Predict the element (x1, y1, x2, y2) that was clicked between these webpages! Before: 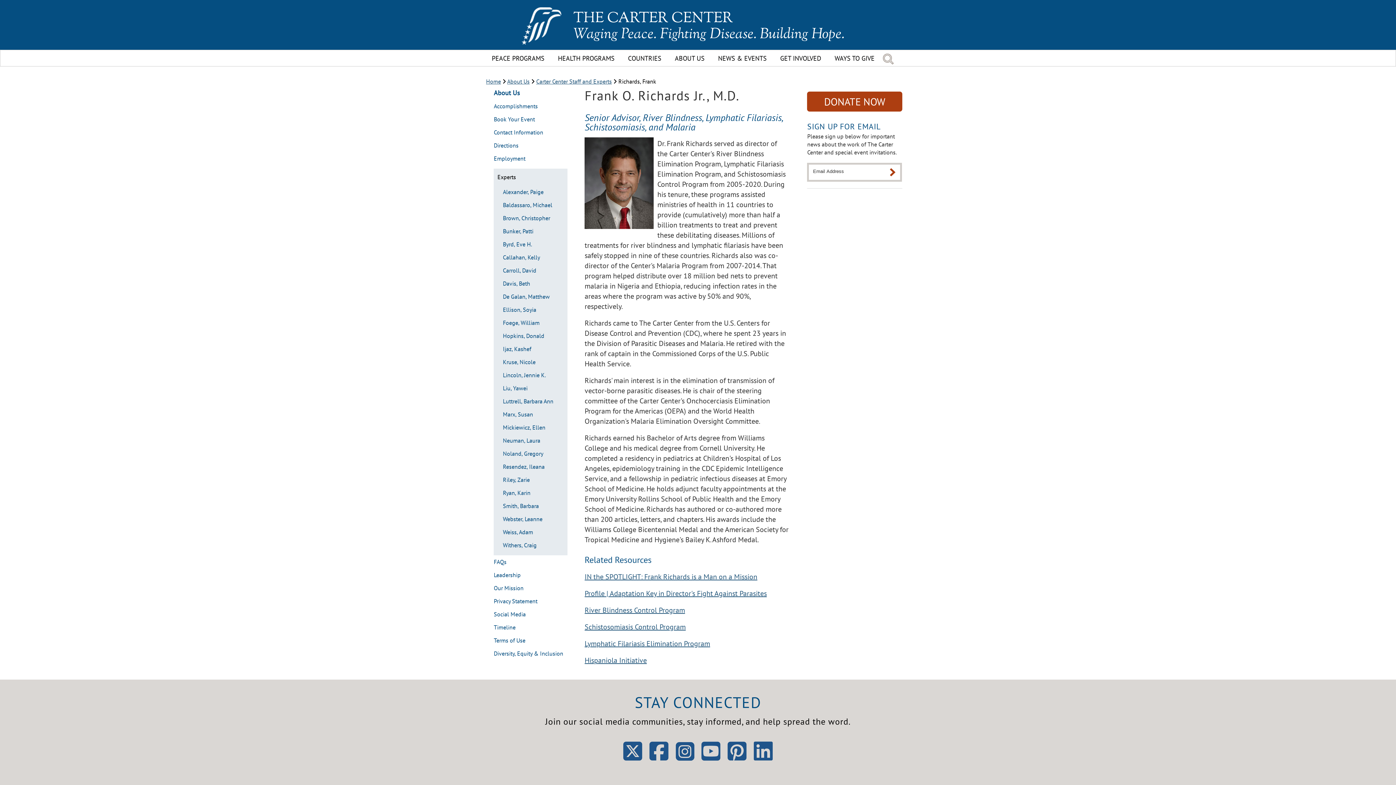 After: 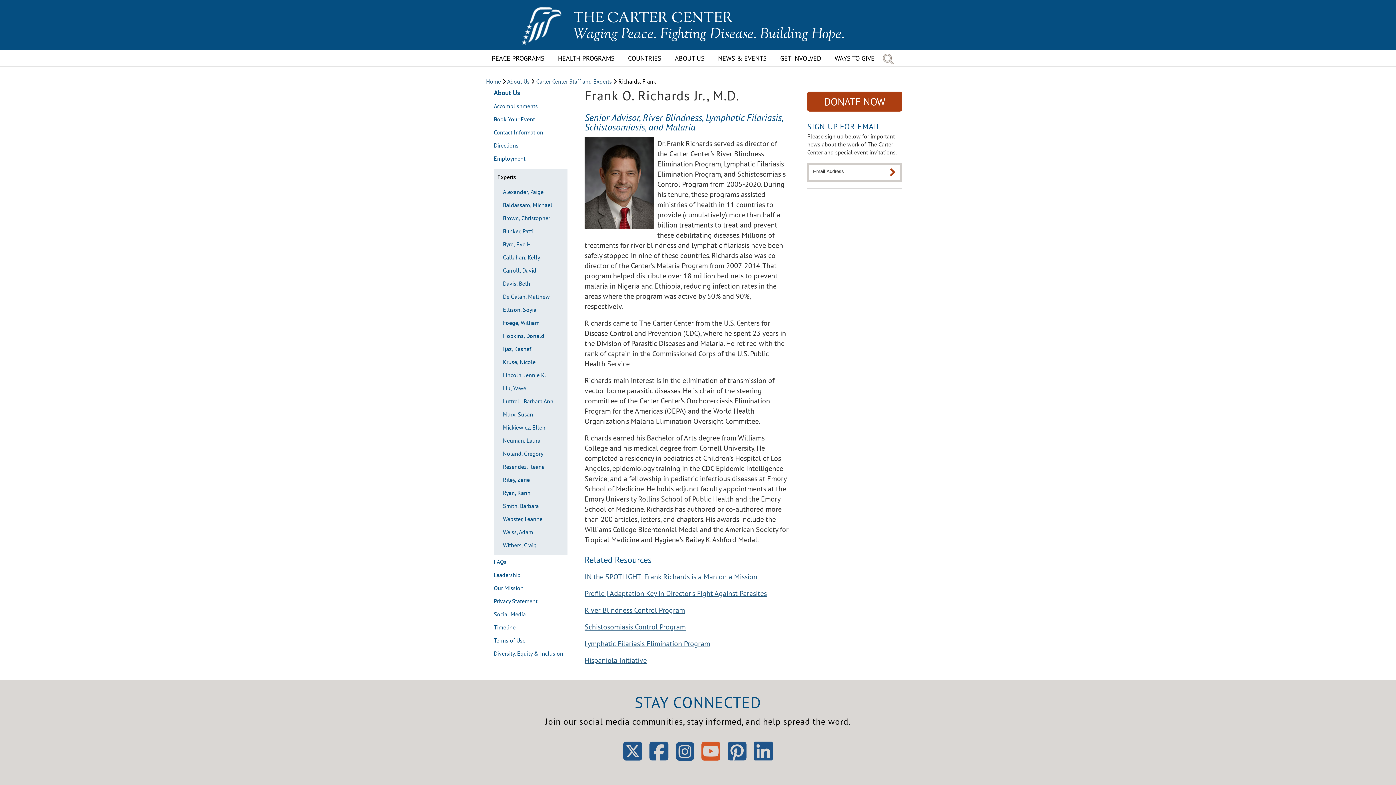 Action: label: Open YouTube bbox: (701, 756, 720, 760)